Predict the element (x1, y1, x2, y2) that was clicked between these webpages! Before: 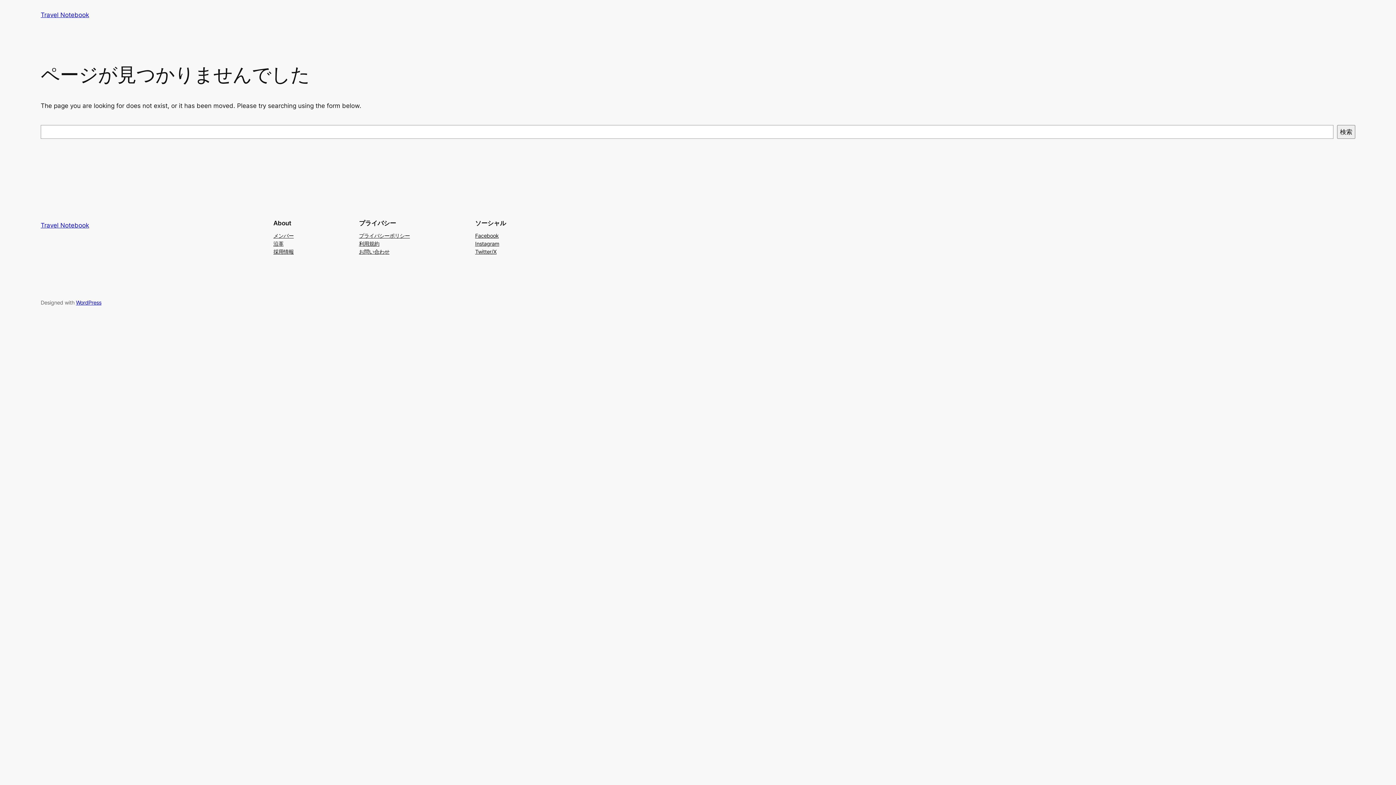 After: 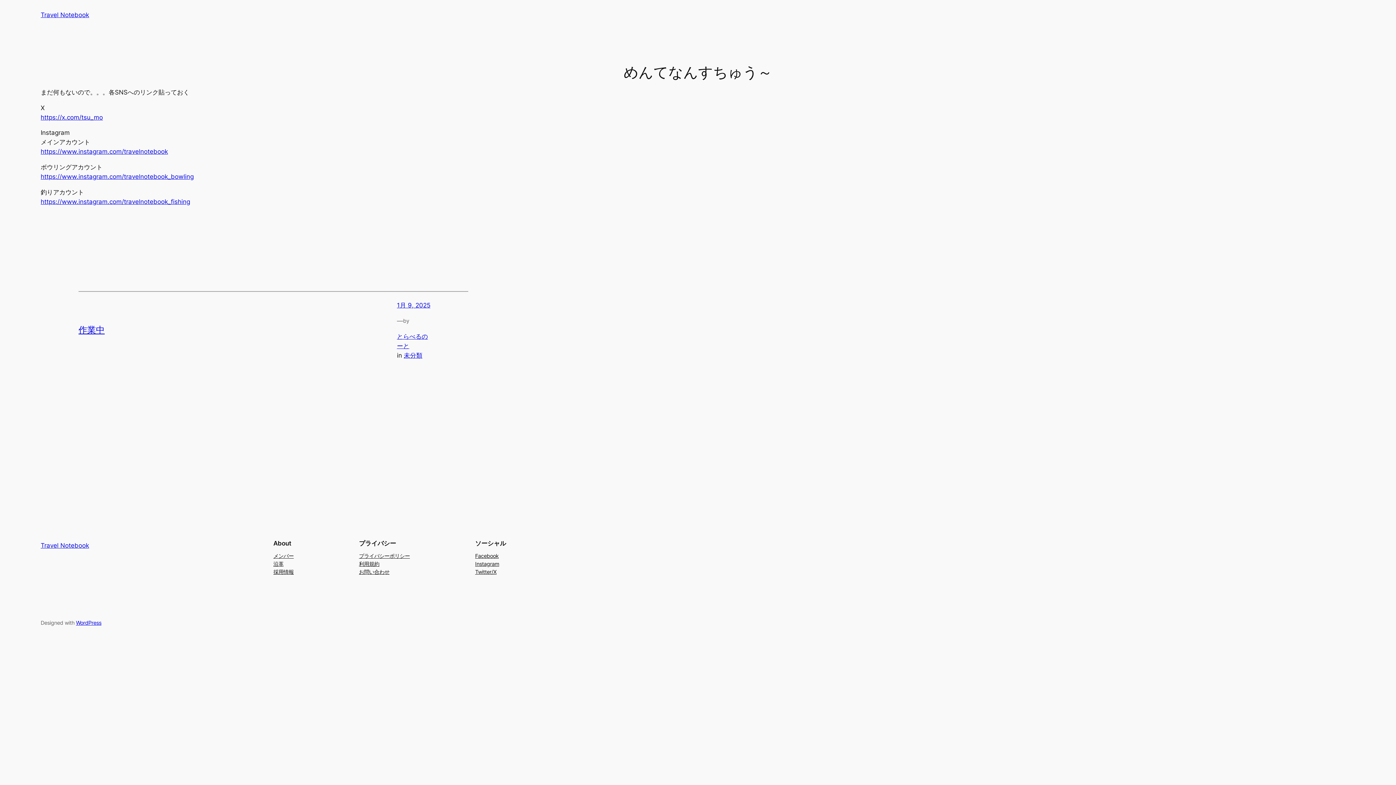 Action: bbox: (40, 221, 89, 229) label: Travel Notebook